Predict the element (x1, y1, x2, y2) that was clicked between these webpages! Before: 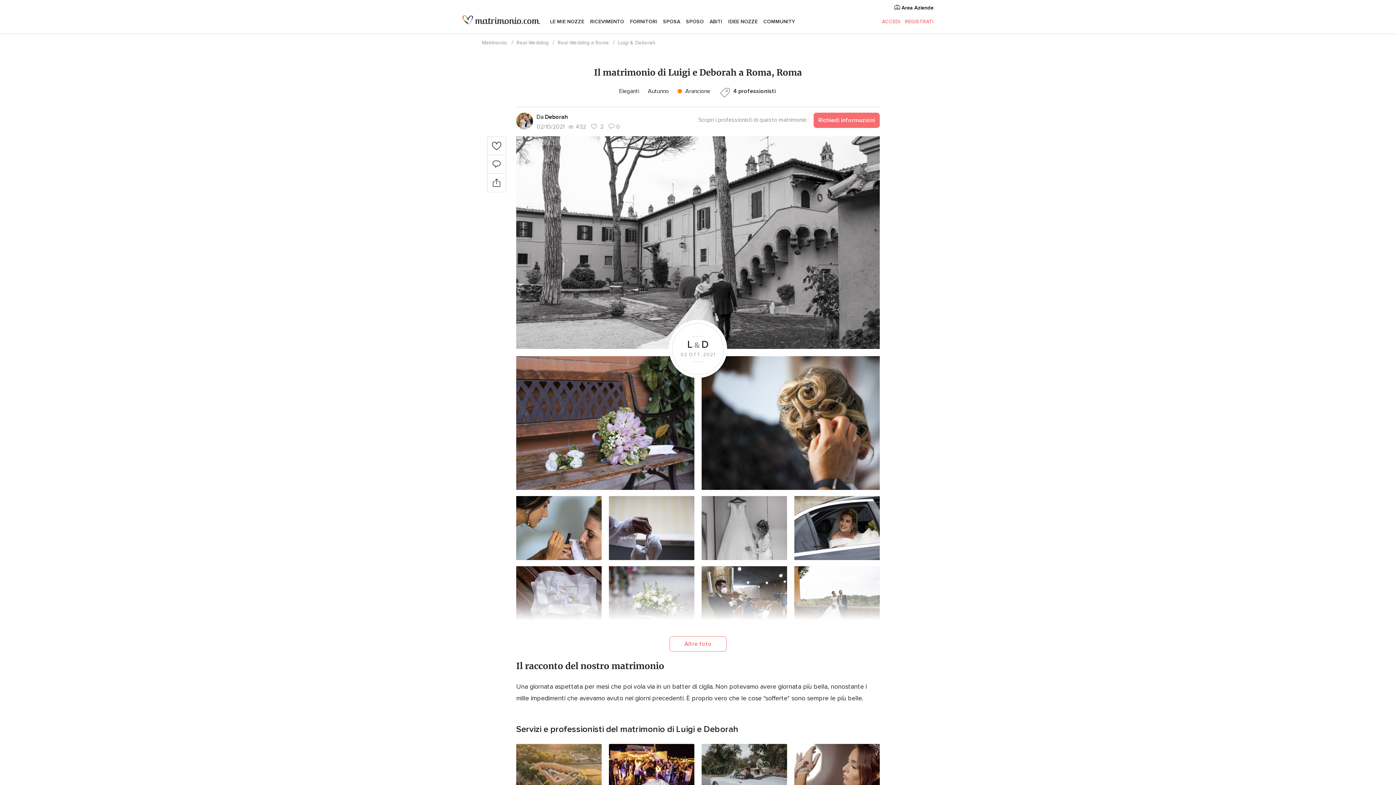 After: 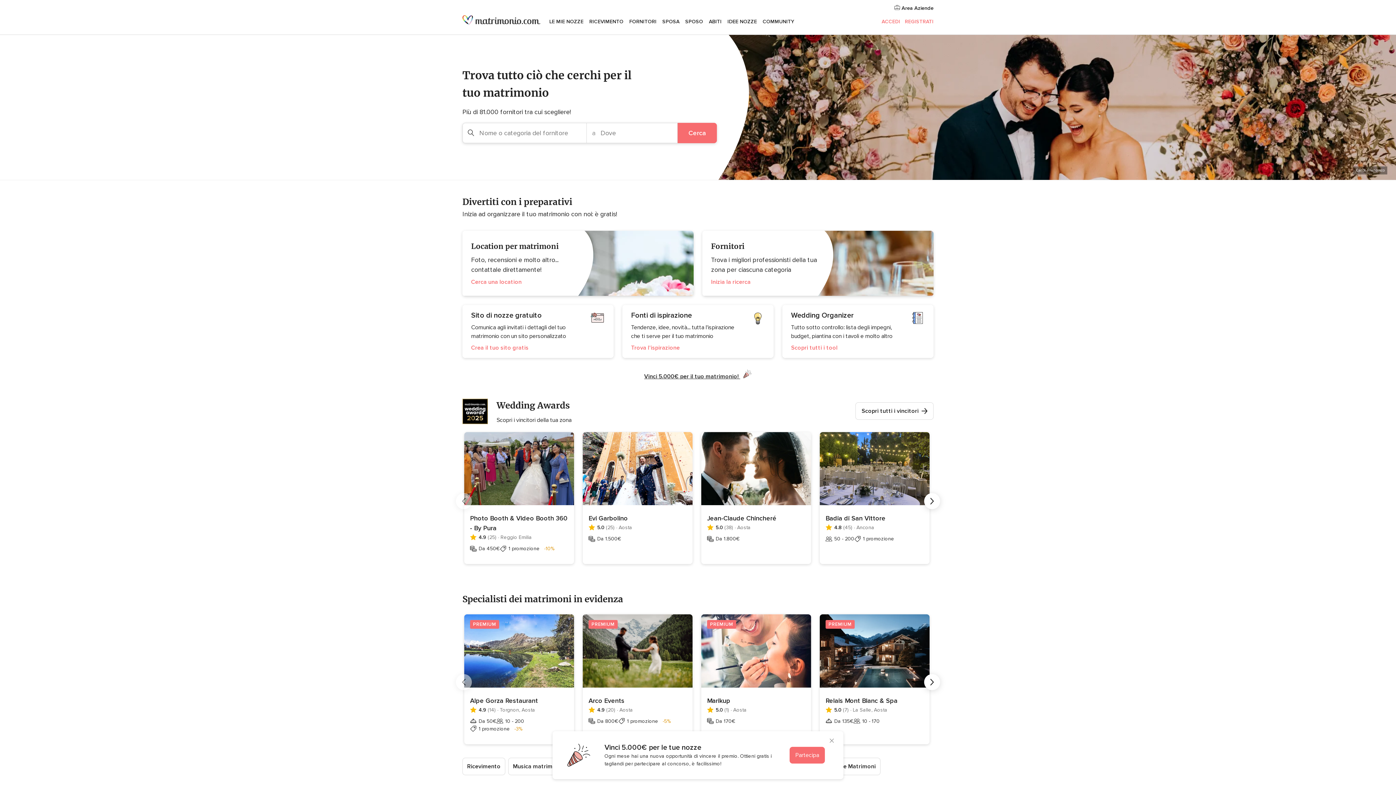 Action: bbox: (482, 39, 507, 45) label: Matrimonio